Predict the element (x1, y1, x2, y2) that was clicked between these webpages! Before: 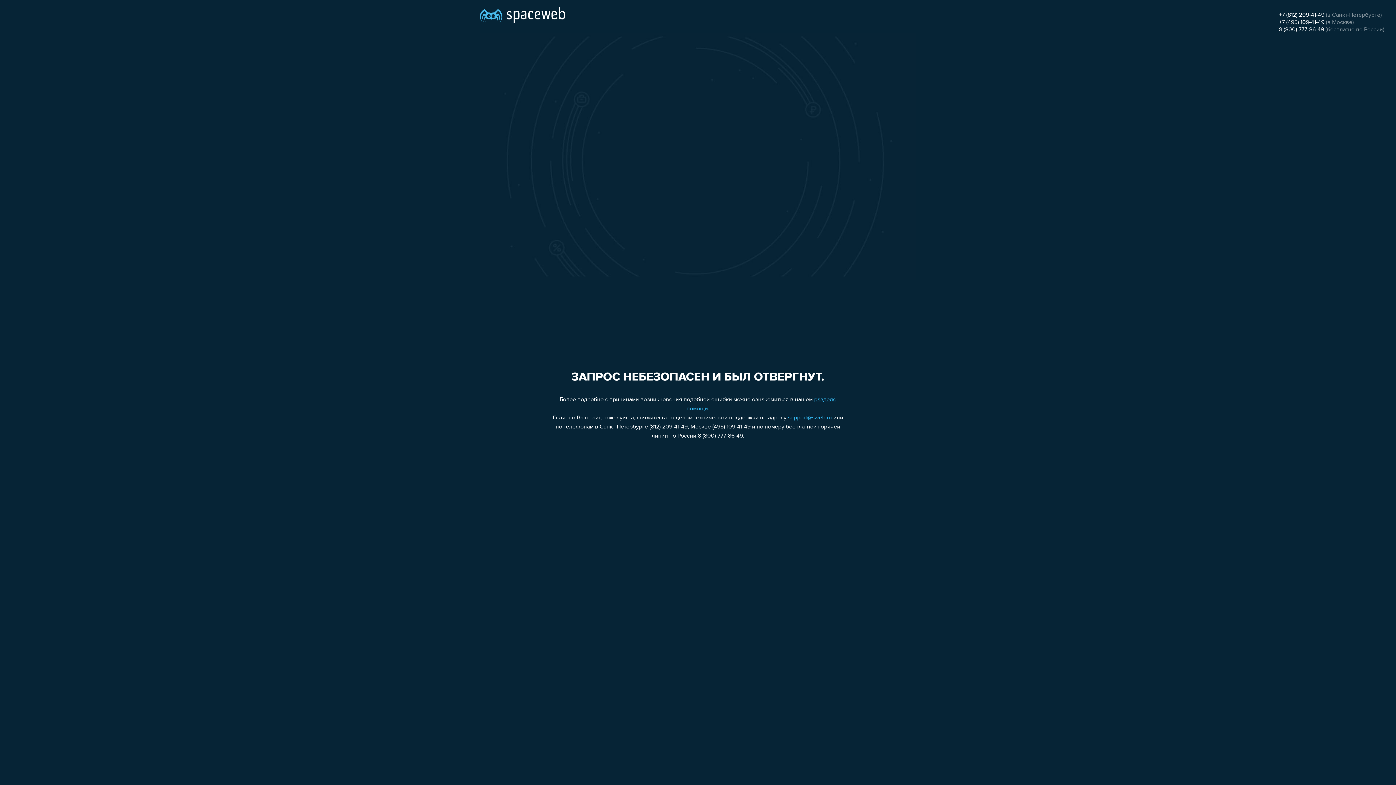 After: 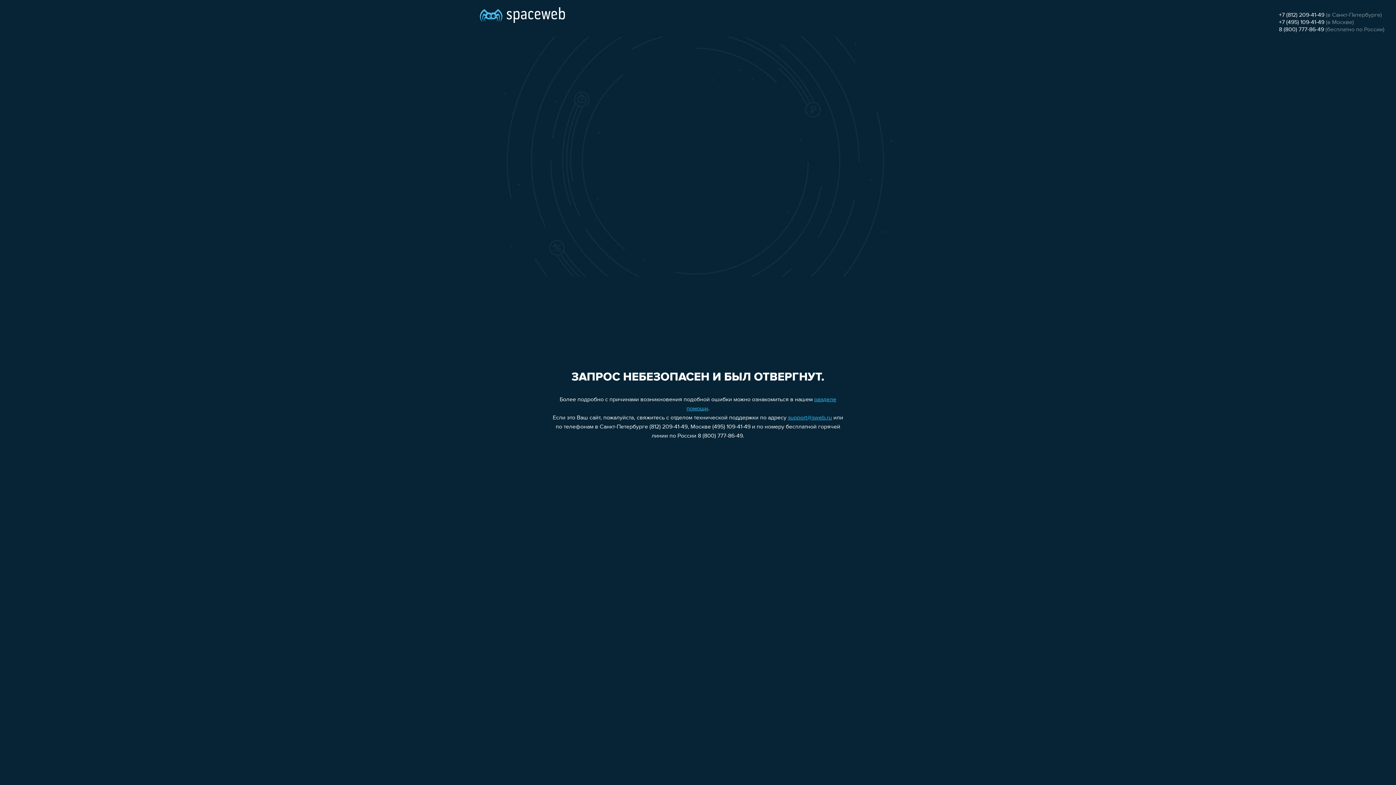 Action: label: support@sweb.ru bbox: (788, 415, 832, 421)